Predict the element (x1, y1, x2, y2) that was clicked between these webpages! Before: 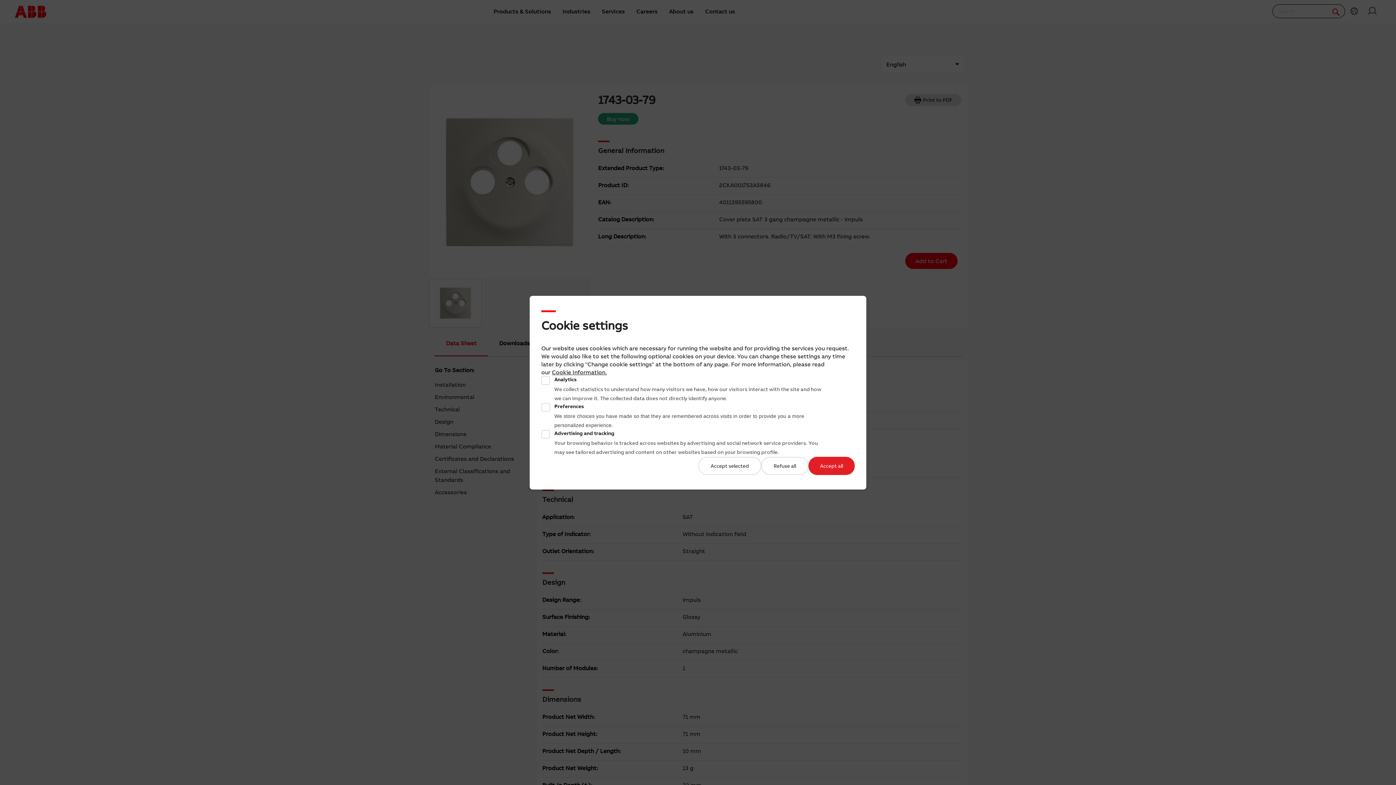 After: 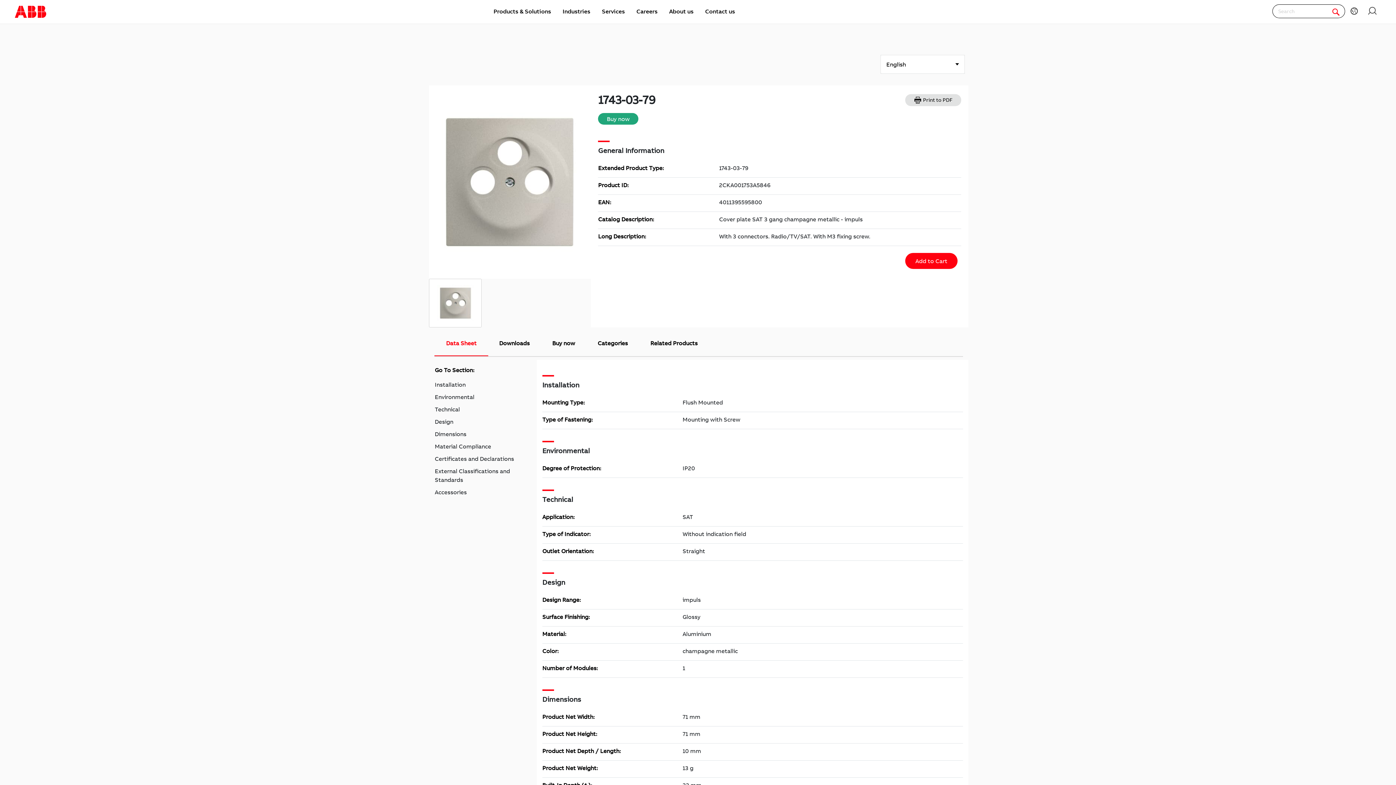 Action: label: Accept all bbox: (808, 456, 854, 475)